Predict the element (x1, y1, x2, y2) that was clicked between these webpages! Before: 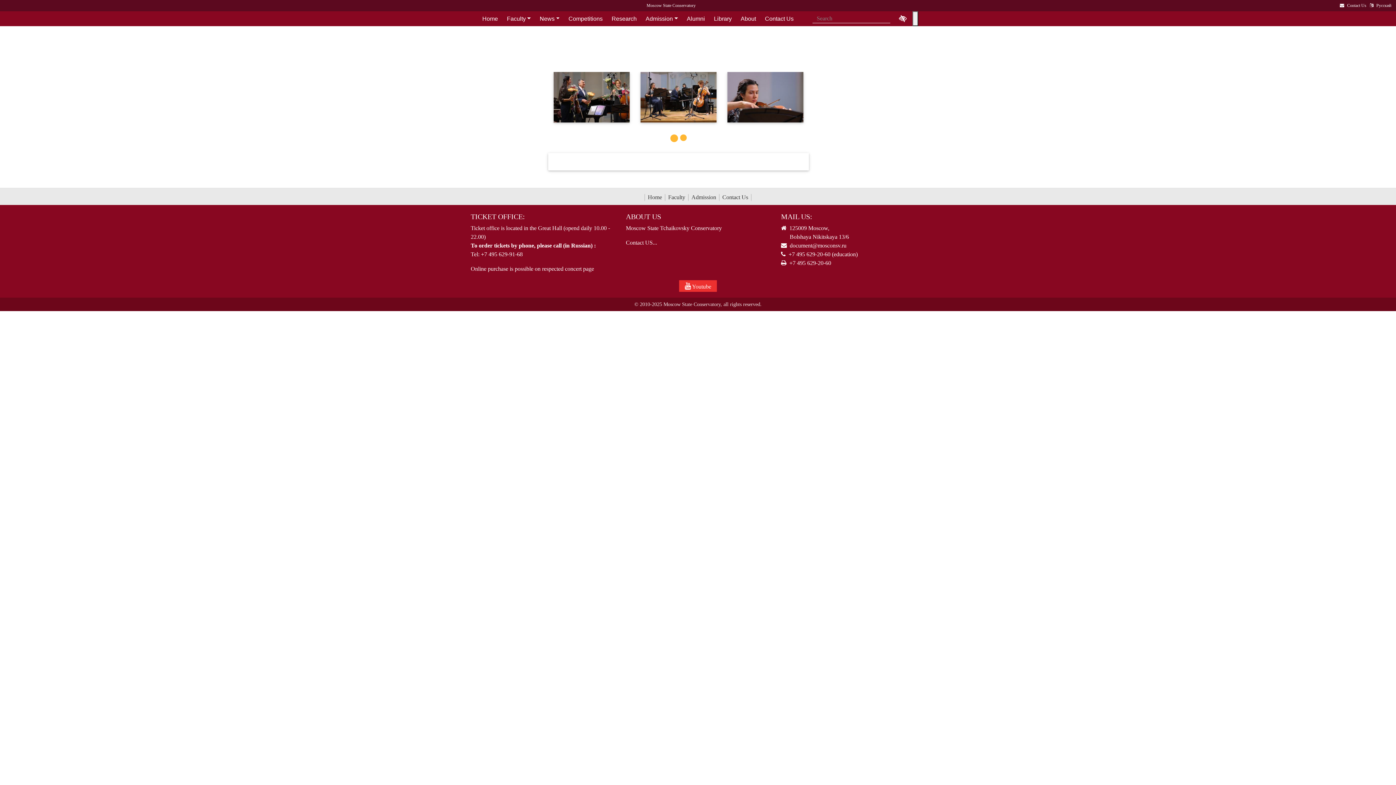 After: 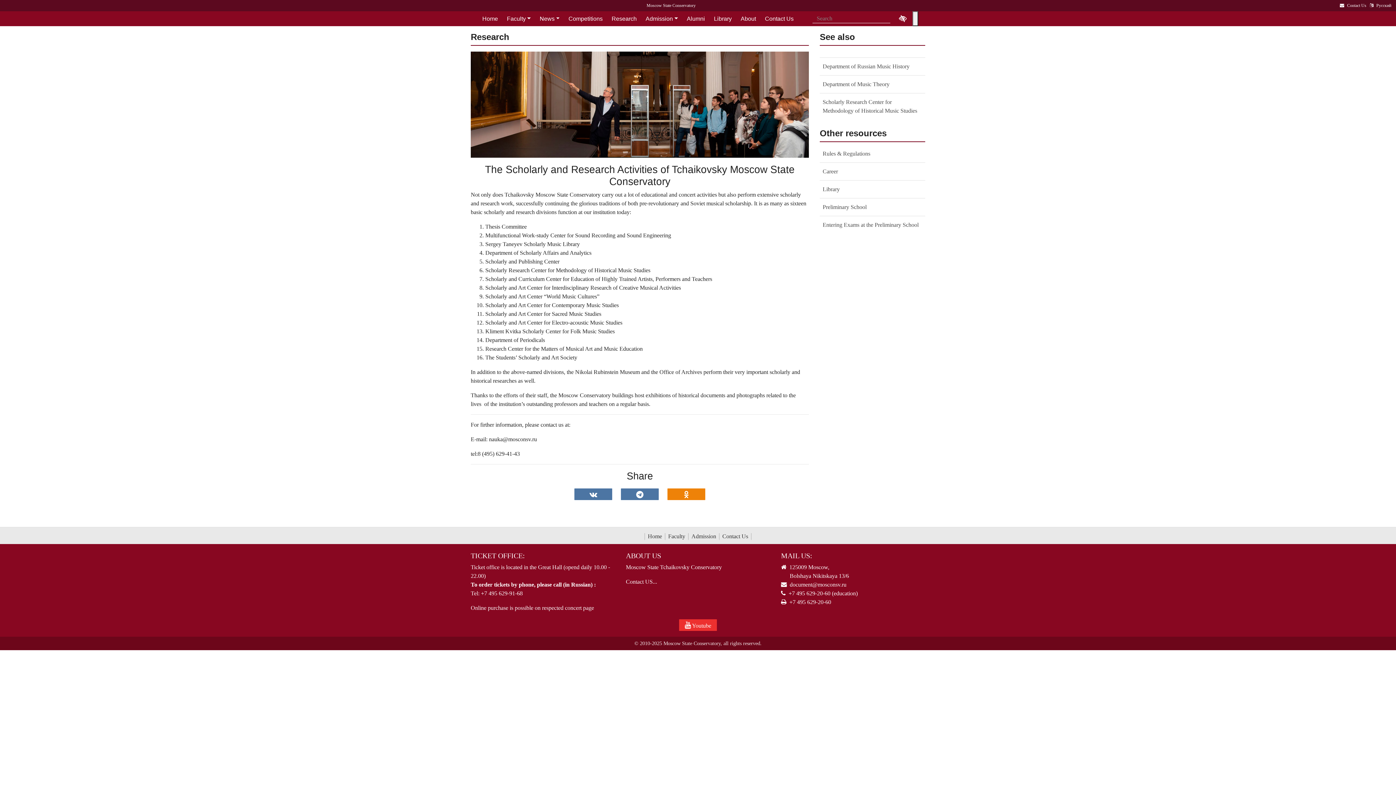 Action: bbox: (607, 15, 641, 21) label: Research